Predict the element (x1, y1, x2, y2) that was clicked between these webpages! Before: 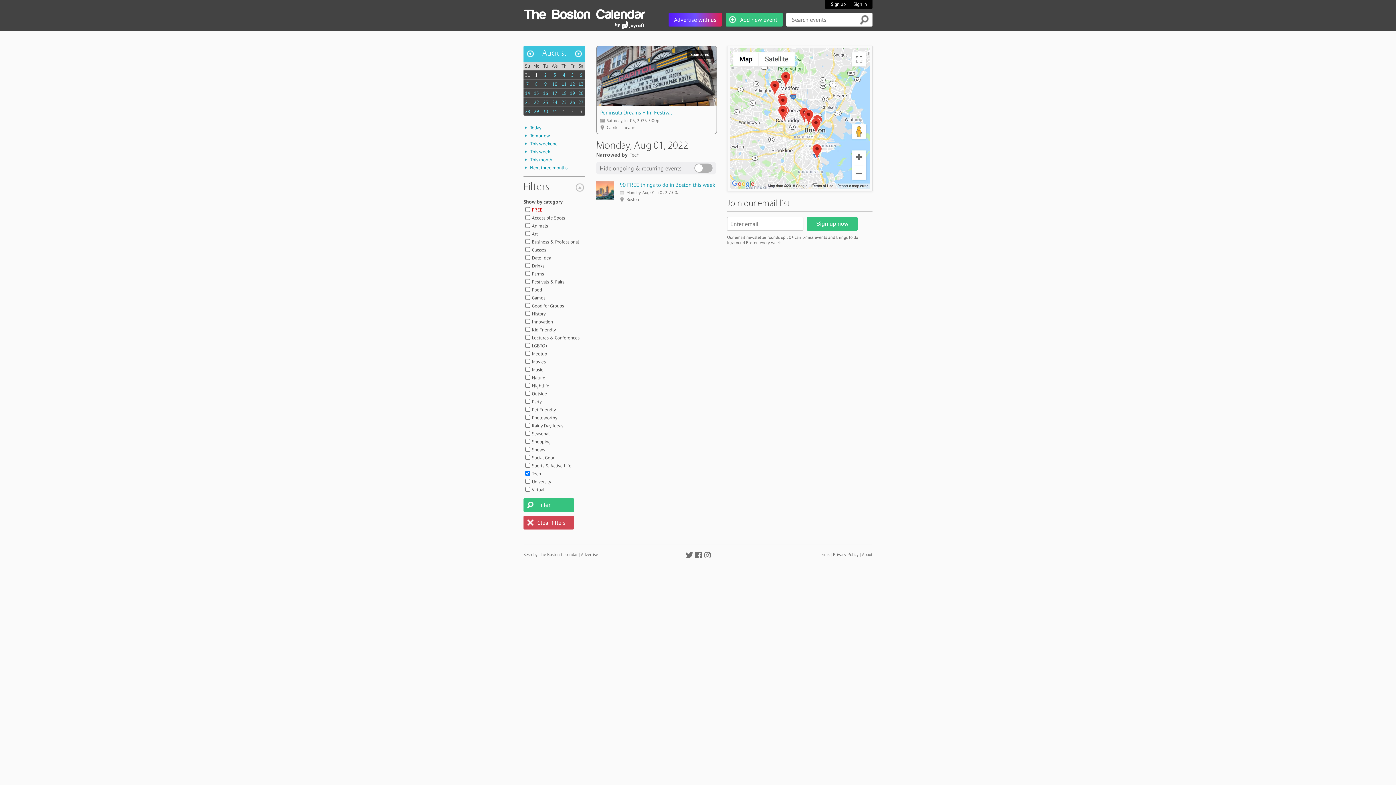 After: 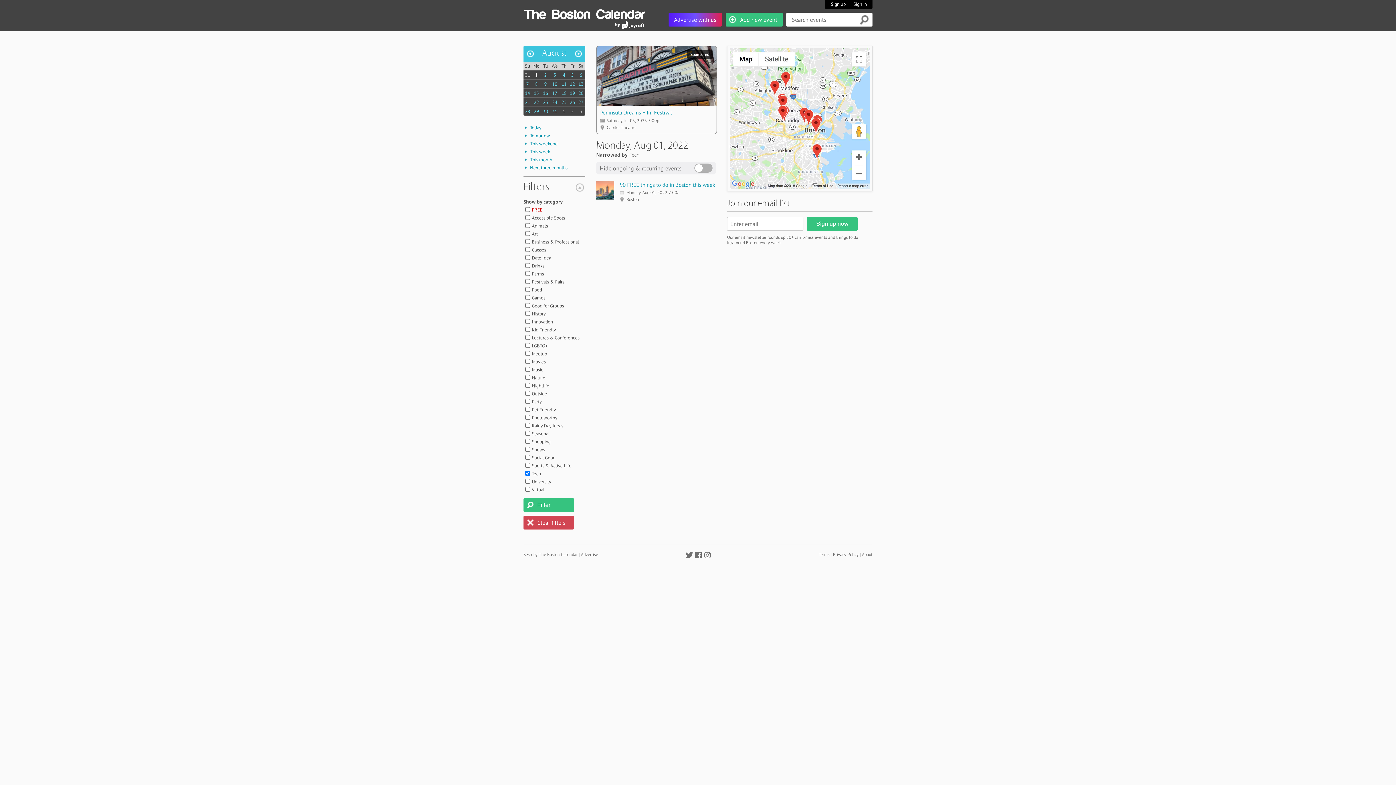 Action: bbox: (686, 552, 691, 557)